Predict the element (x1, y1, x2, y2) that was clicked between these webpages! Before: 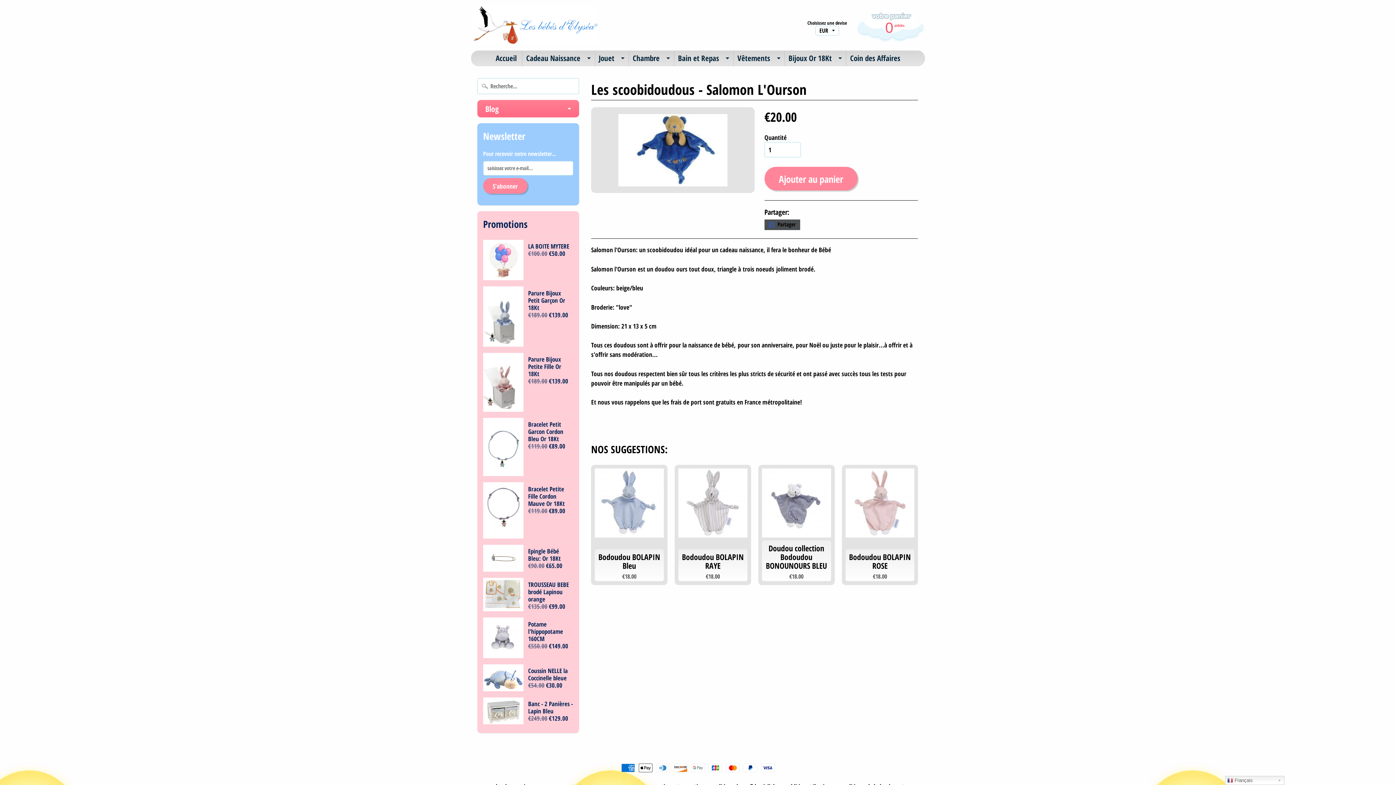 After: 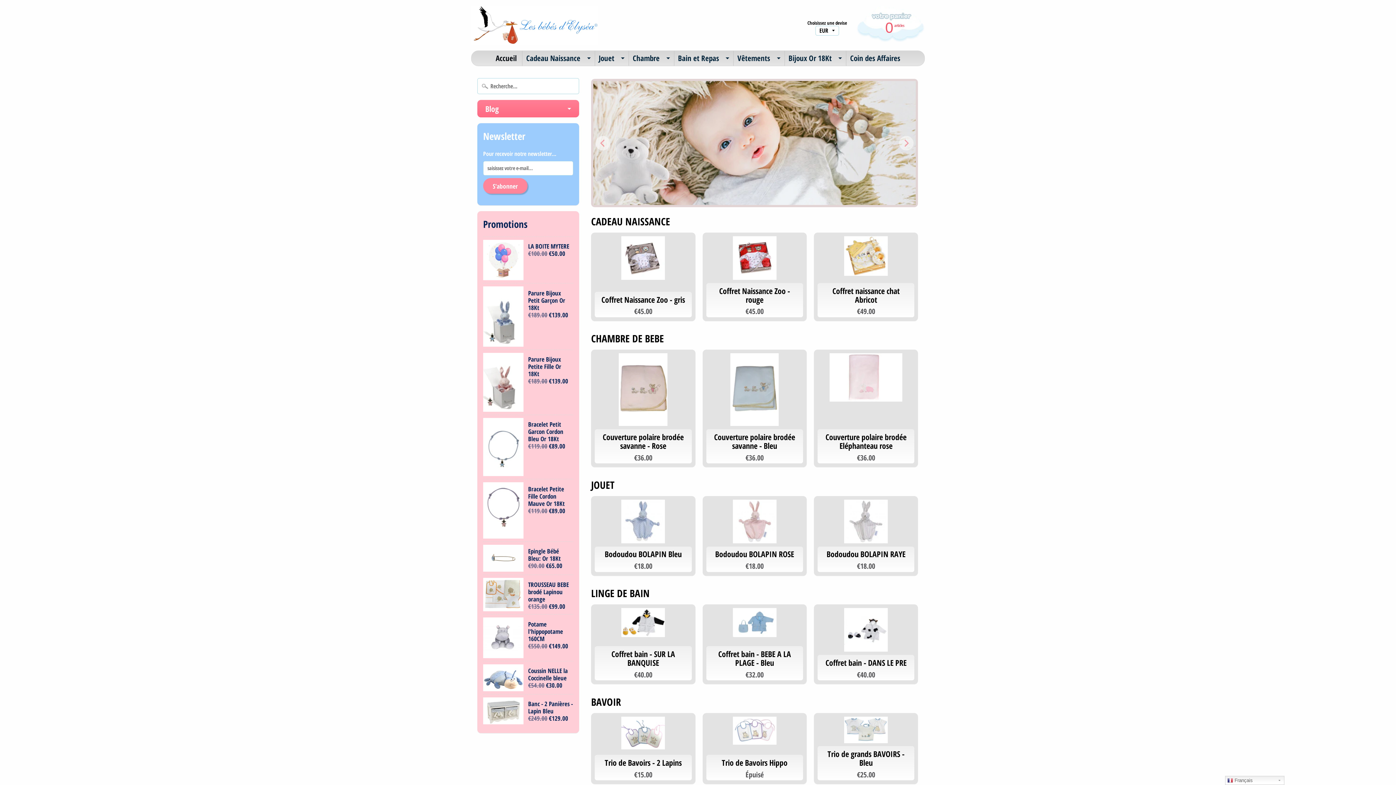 Action: label: Accueil bbox: (492, 50, 520, 65)